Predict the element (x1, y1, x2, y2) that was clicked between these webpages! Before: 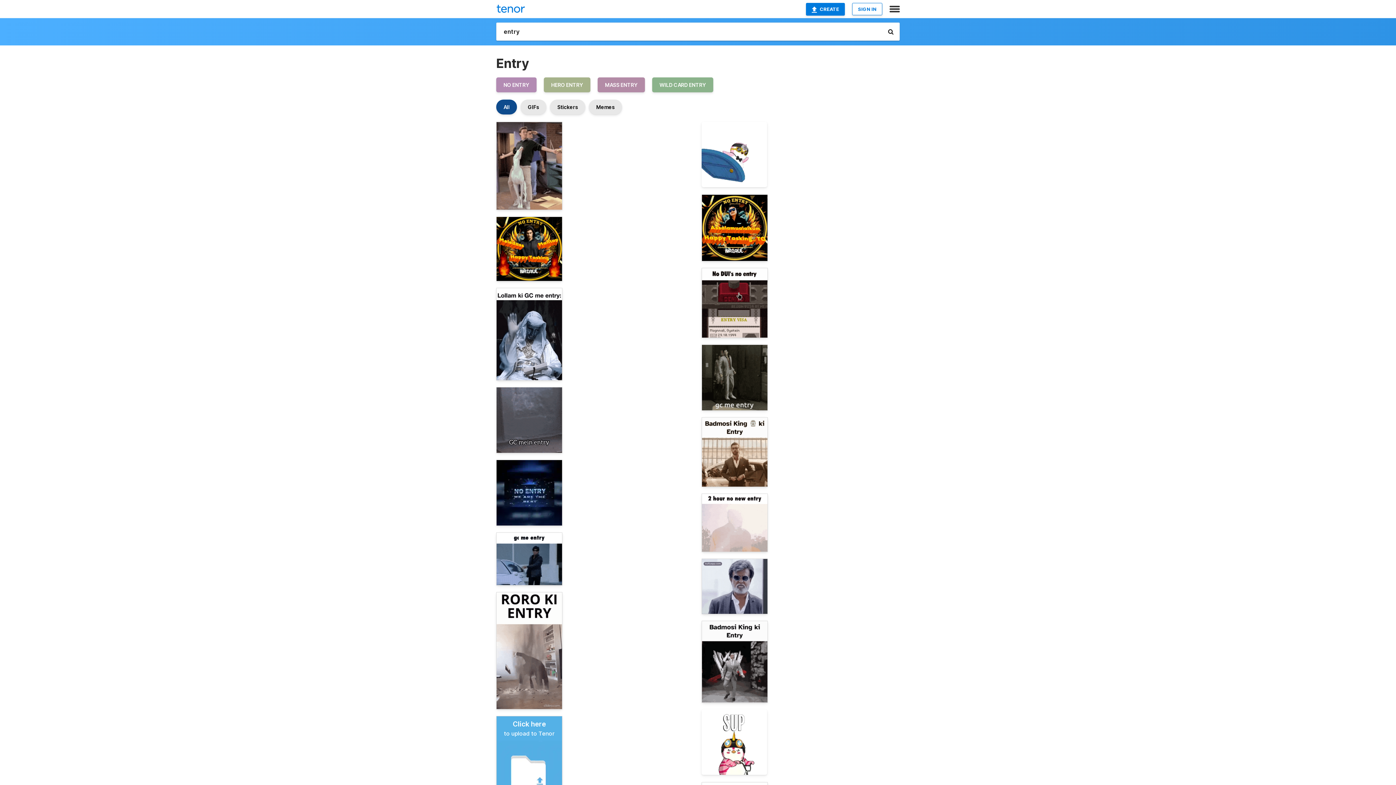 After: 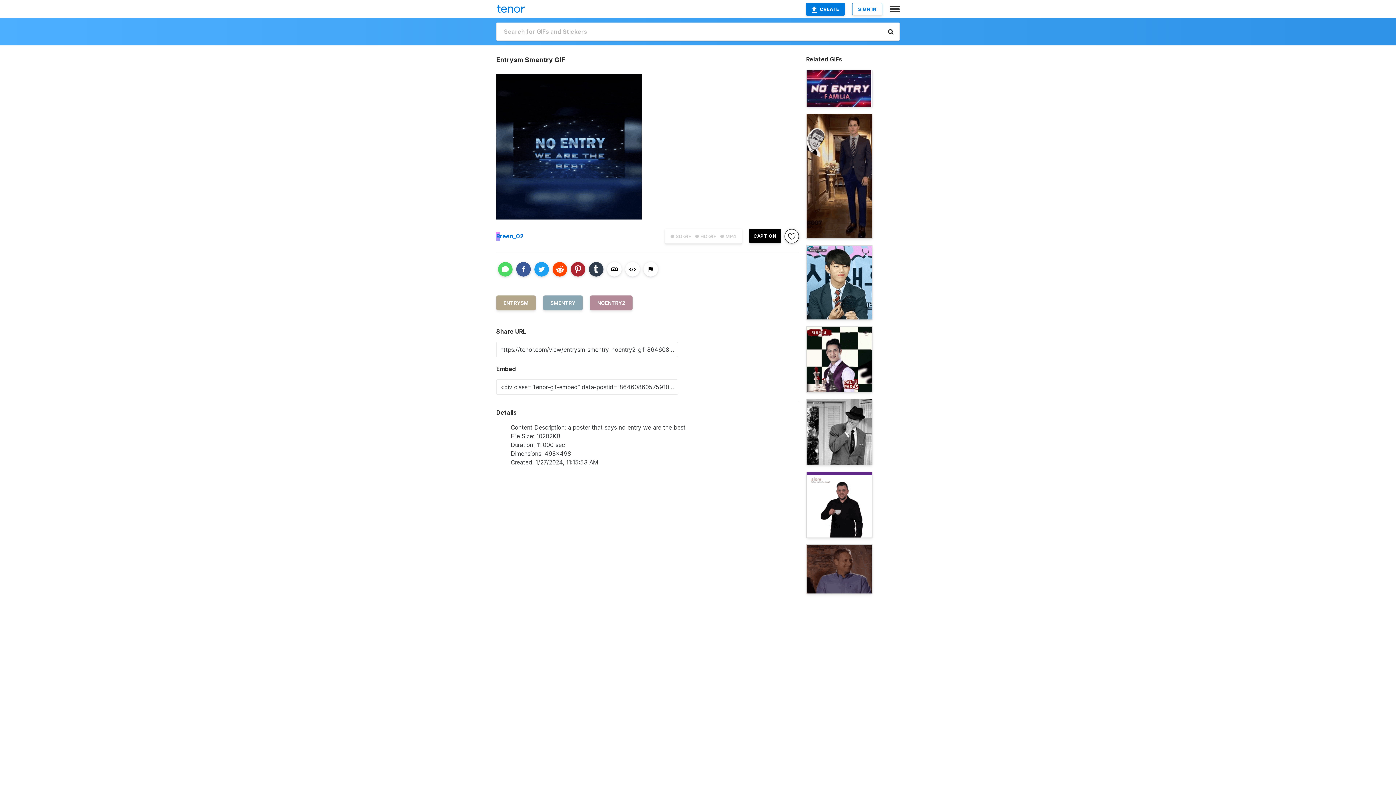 Action: bbox: (496, 460, 562, 526)